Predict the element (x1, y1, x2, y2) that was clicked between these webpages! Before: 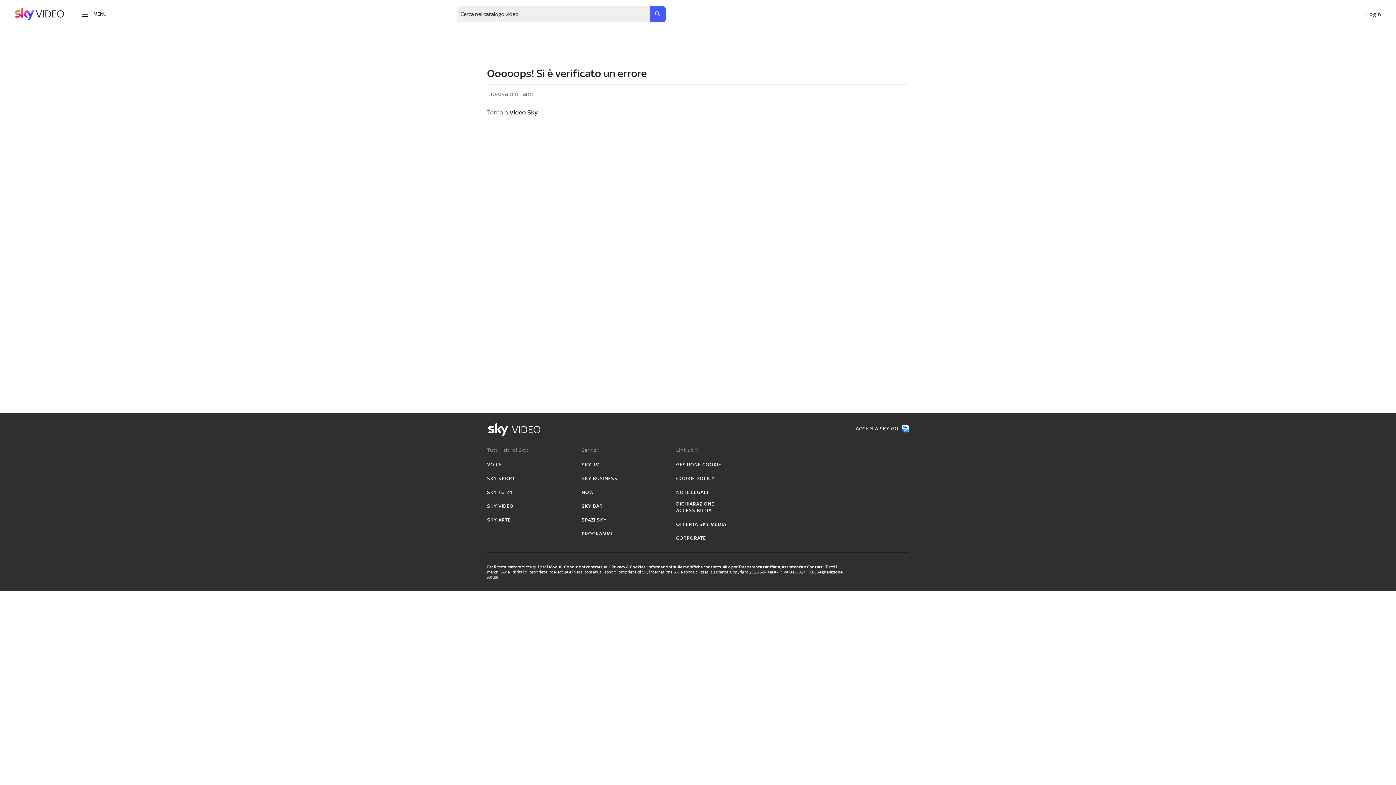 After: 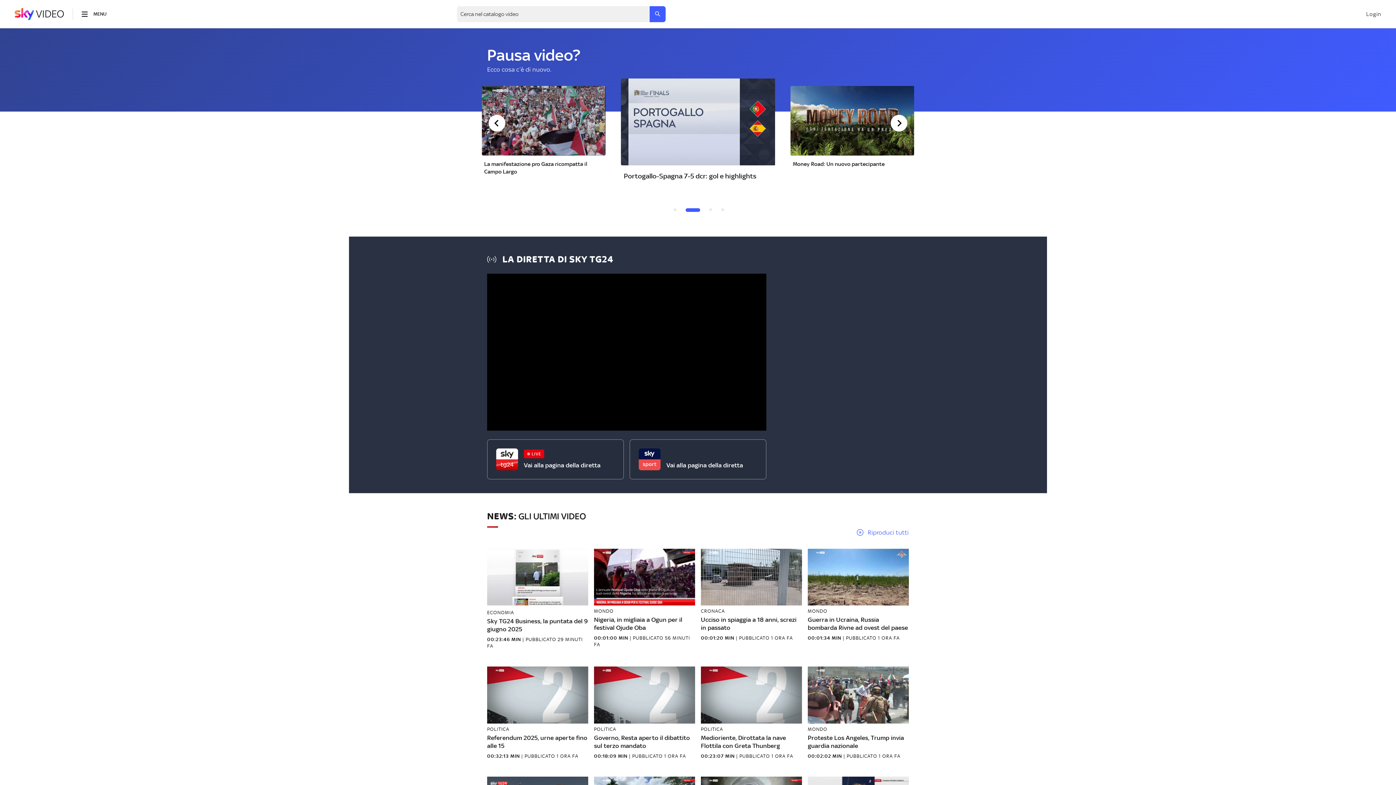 Action: bbox: (14, 7, 64, 20)